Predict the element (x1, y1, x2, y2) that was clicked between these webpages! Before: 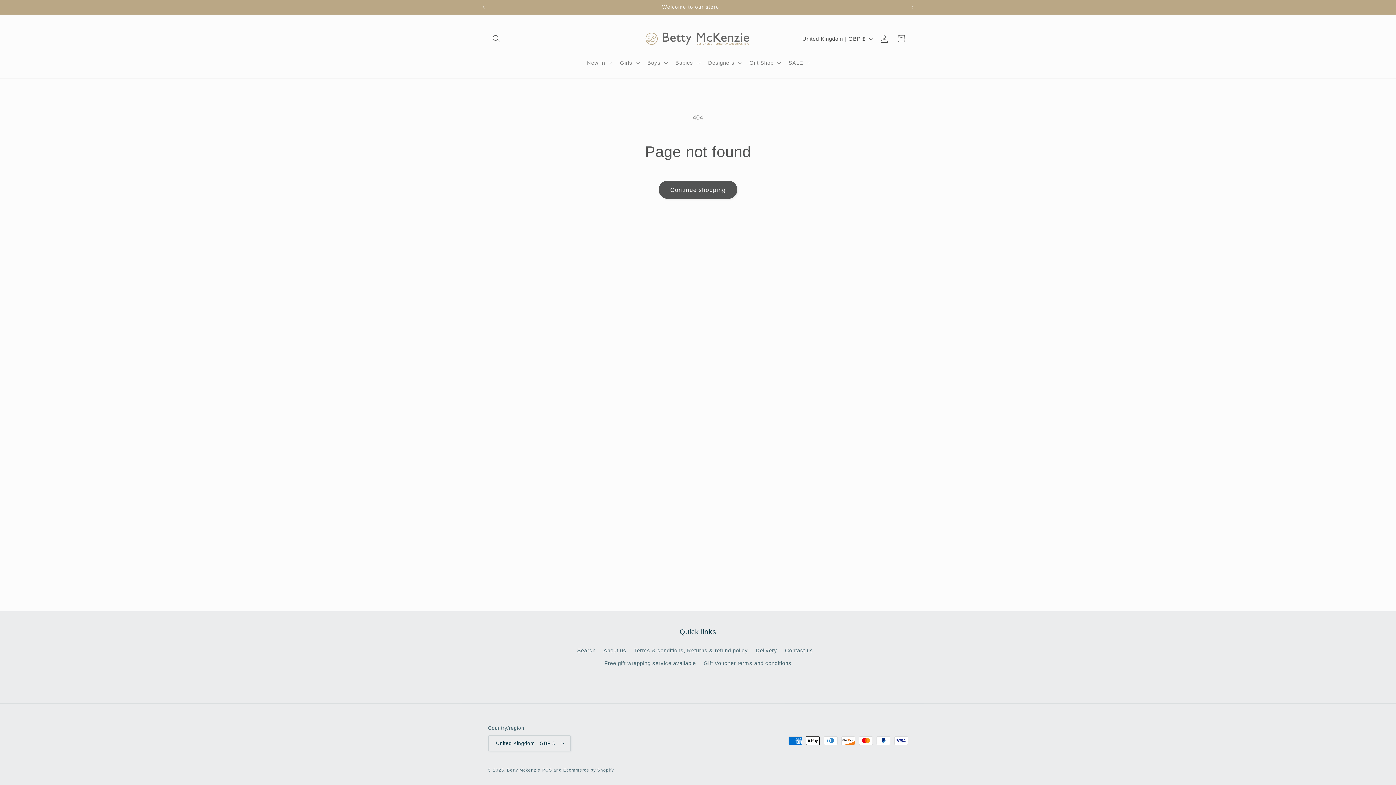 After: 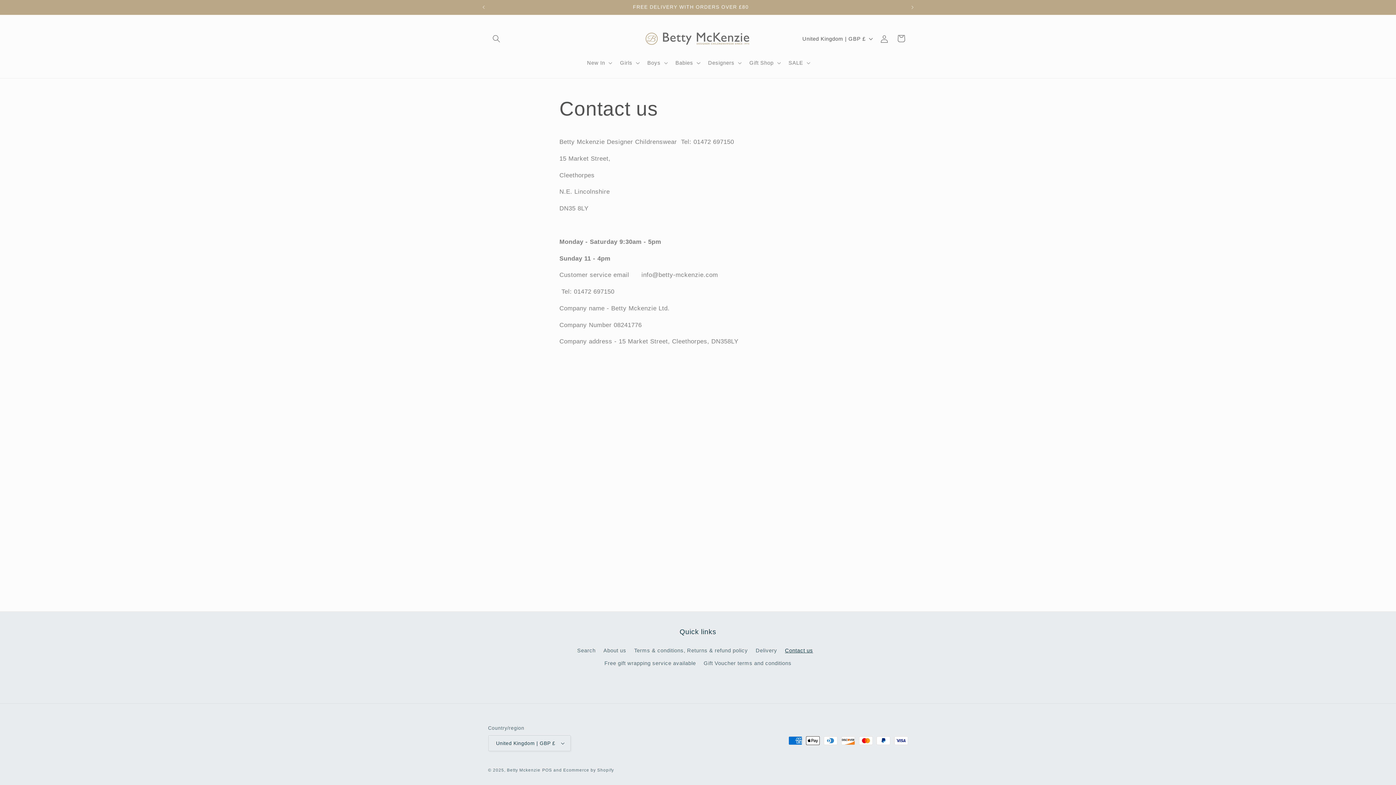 Action: bbox: (785, 644, 813, 657) label: Contact us